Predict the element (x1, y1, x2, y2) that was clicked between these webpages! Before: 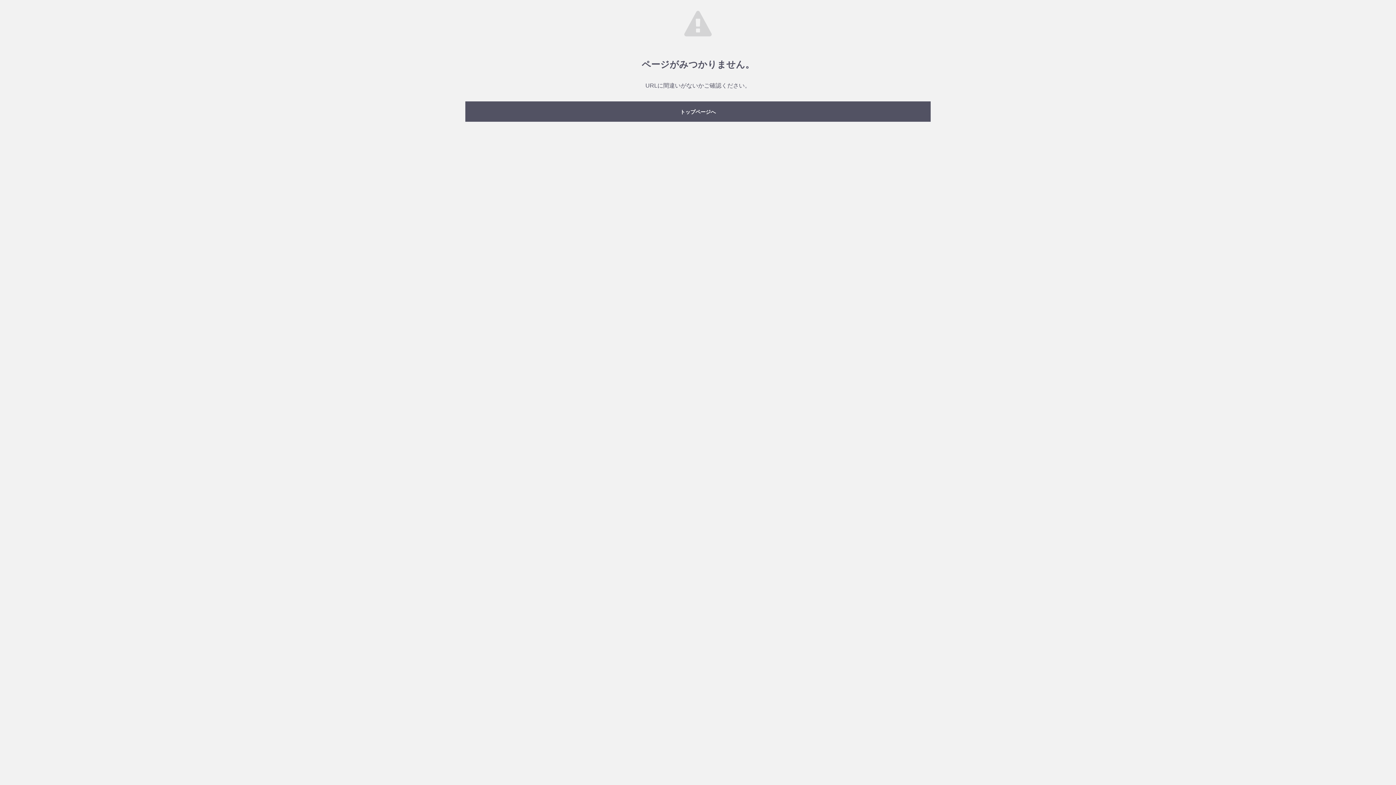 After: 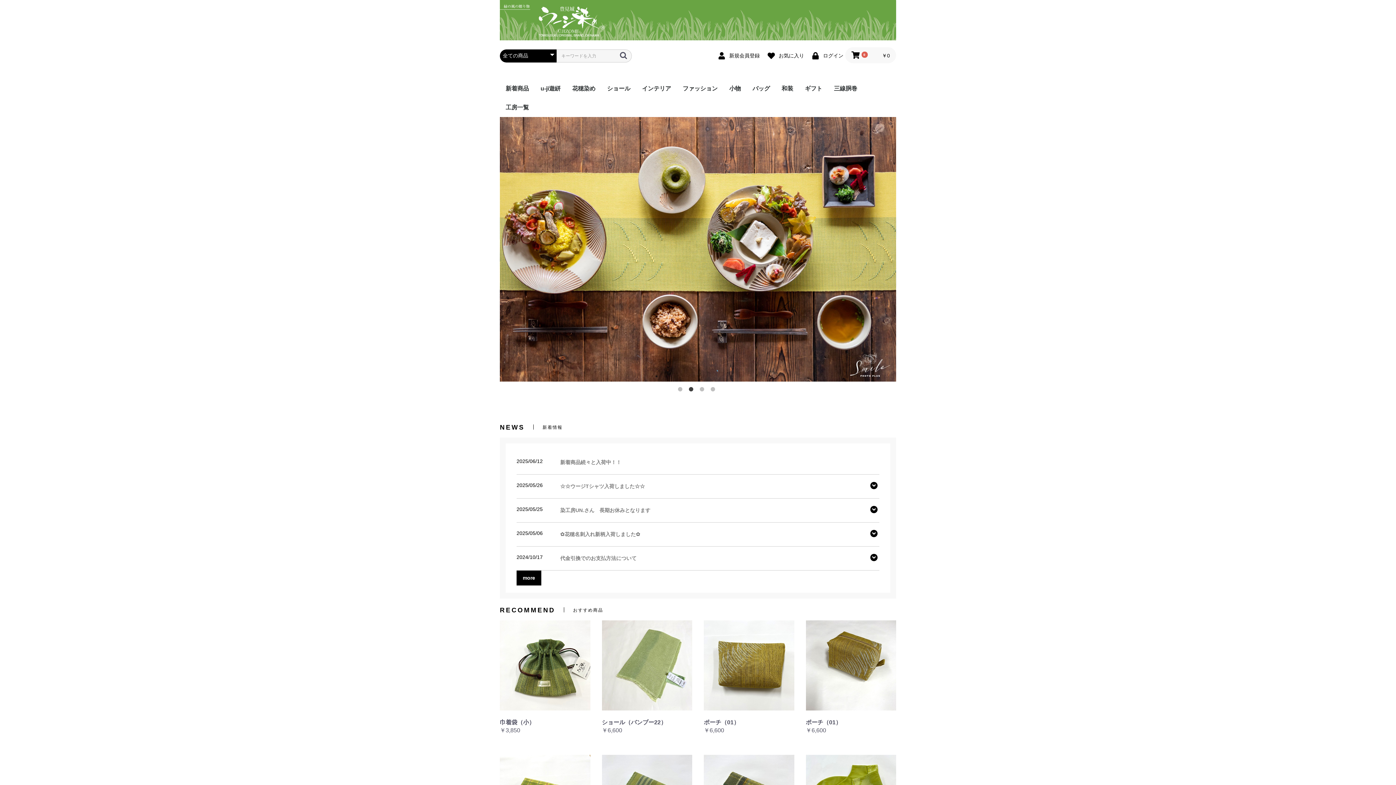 Action: bbox: (465, 101, 930, 121) label: トップページへ